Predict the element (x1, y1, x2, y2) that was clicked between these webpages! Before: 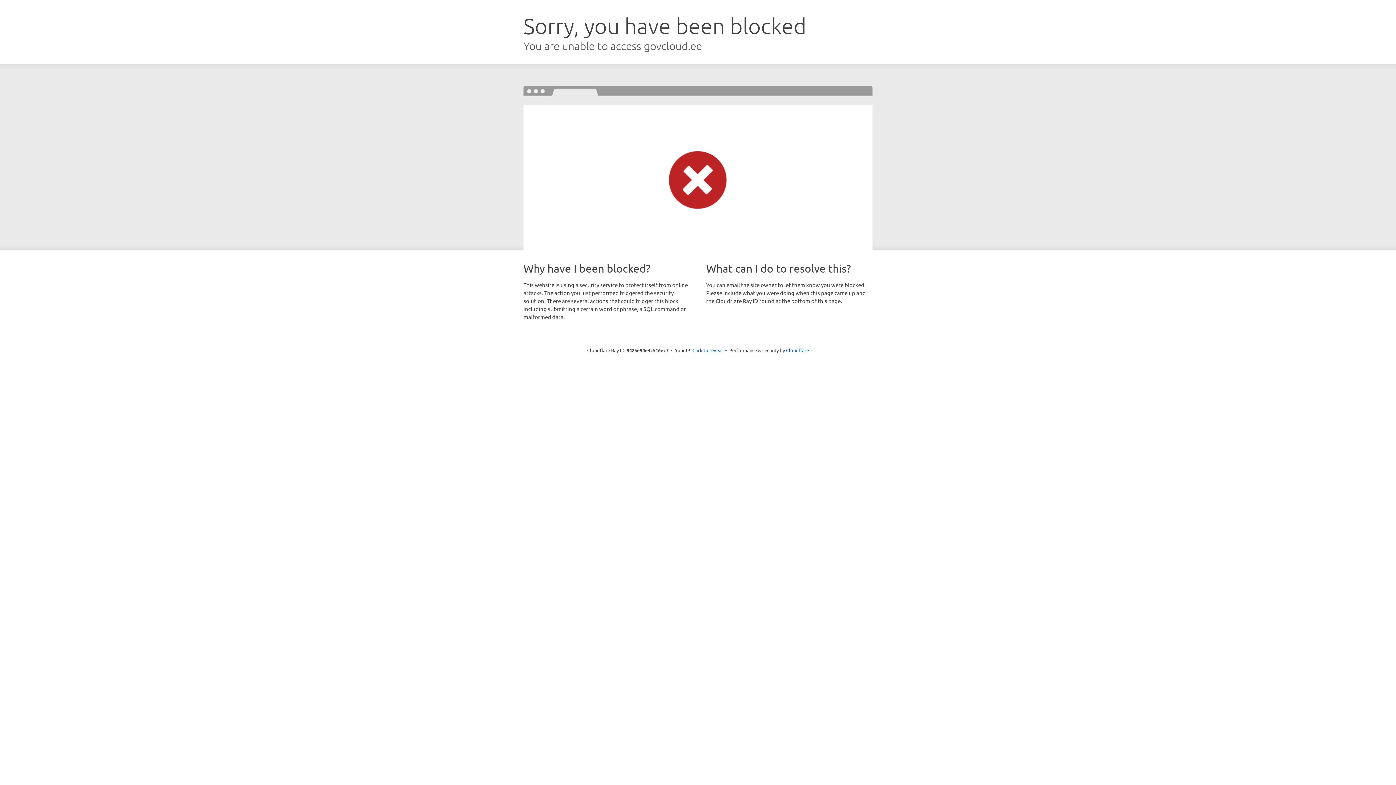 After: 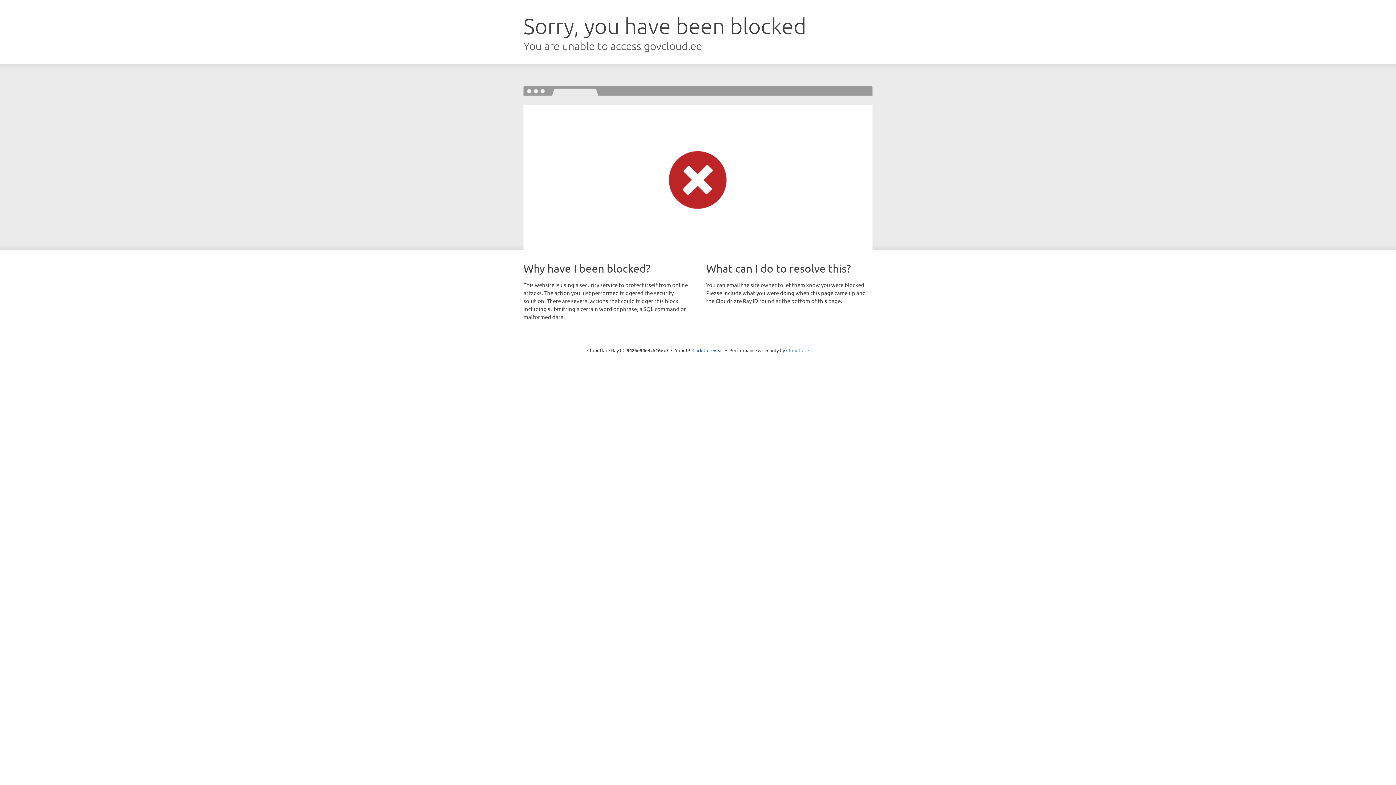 Action: bbox: (786, 347, 809, 353) label: Cloudflare